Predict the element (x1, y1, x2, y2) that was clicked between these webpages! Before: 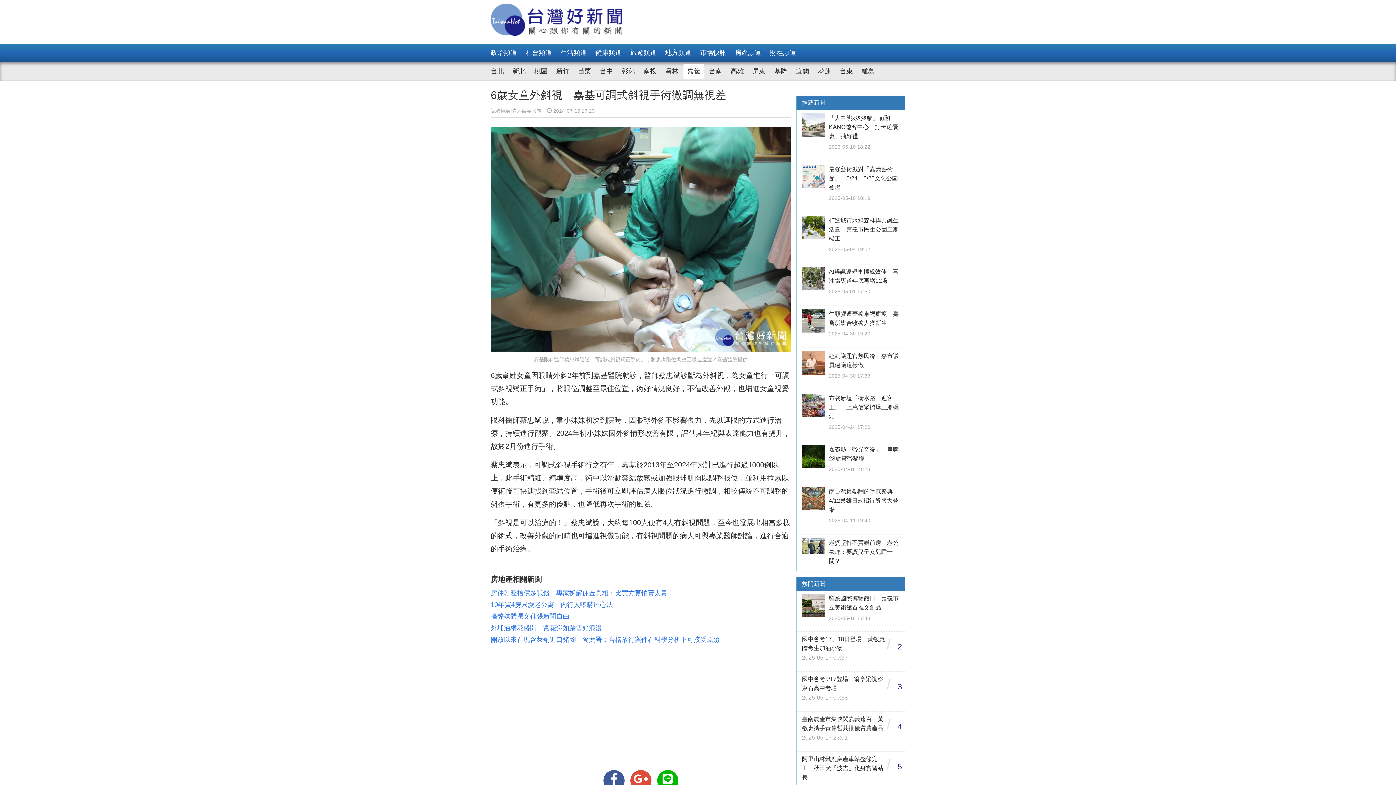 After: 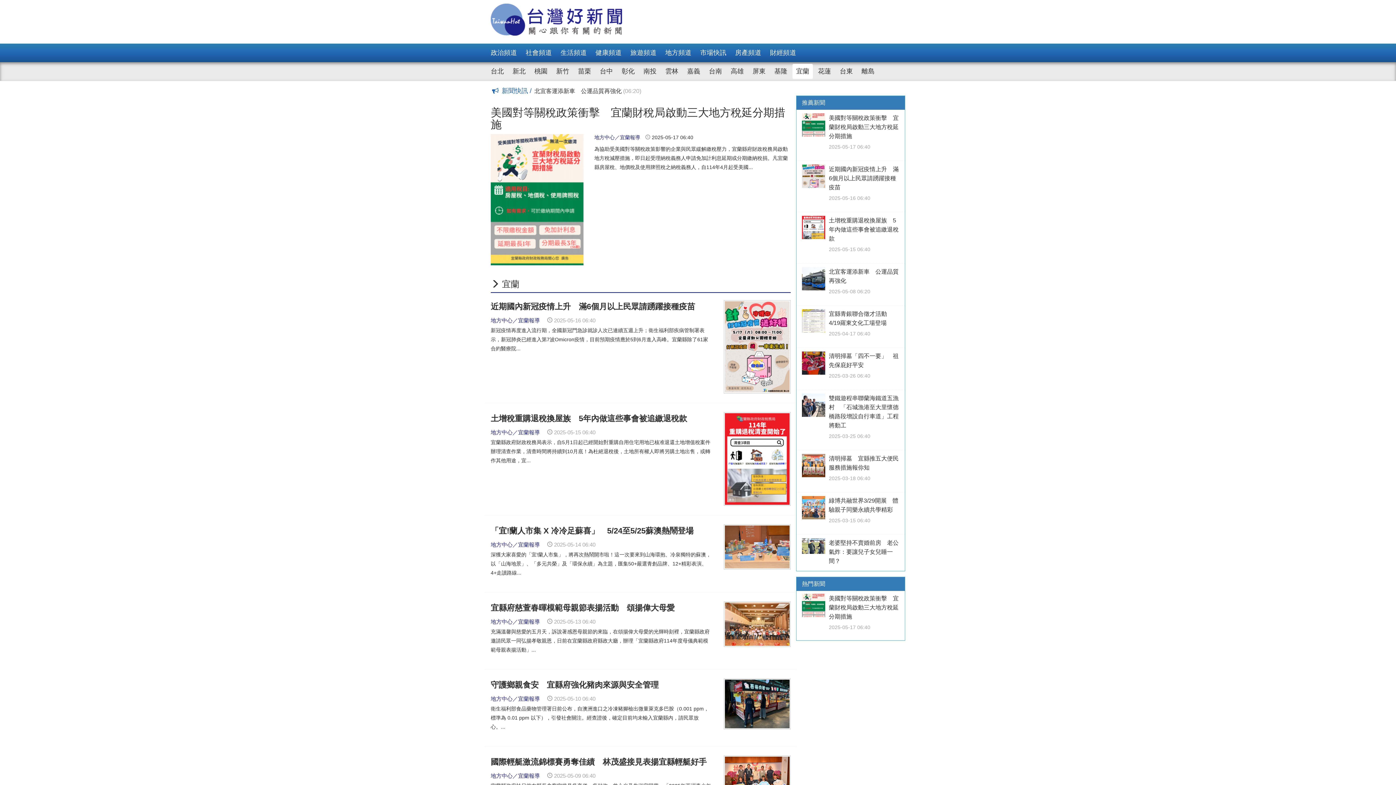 Action: bbox: (792, 64, 813, 78) label: 宜蘭